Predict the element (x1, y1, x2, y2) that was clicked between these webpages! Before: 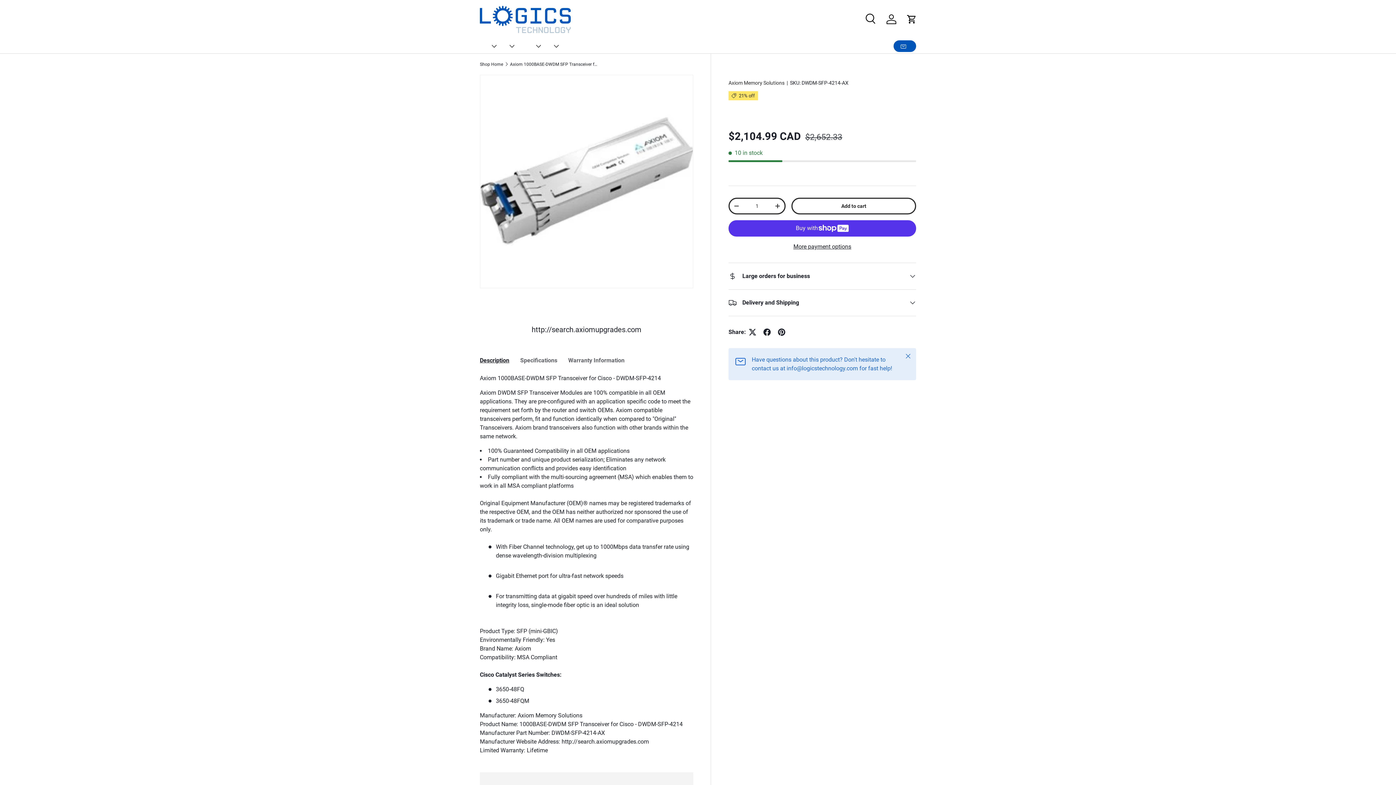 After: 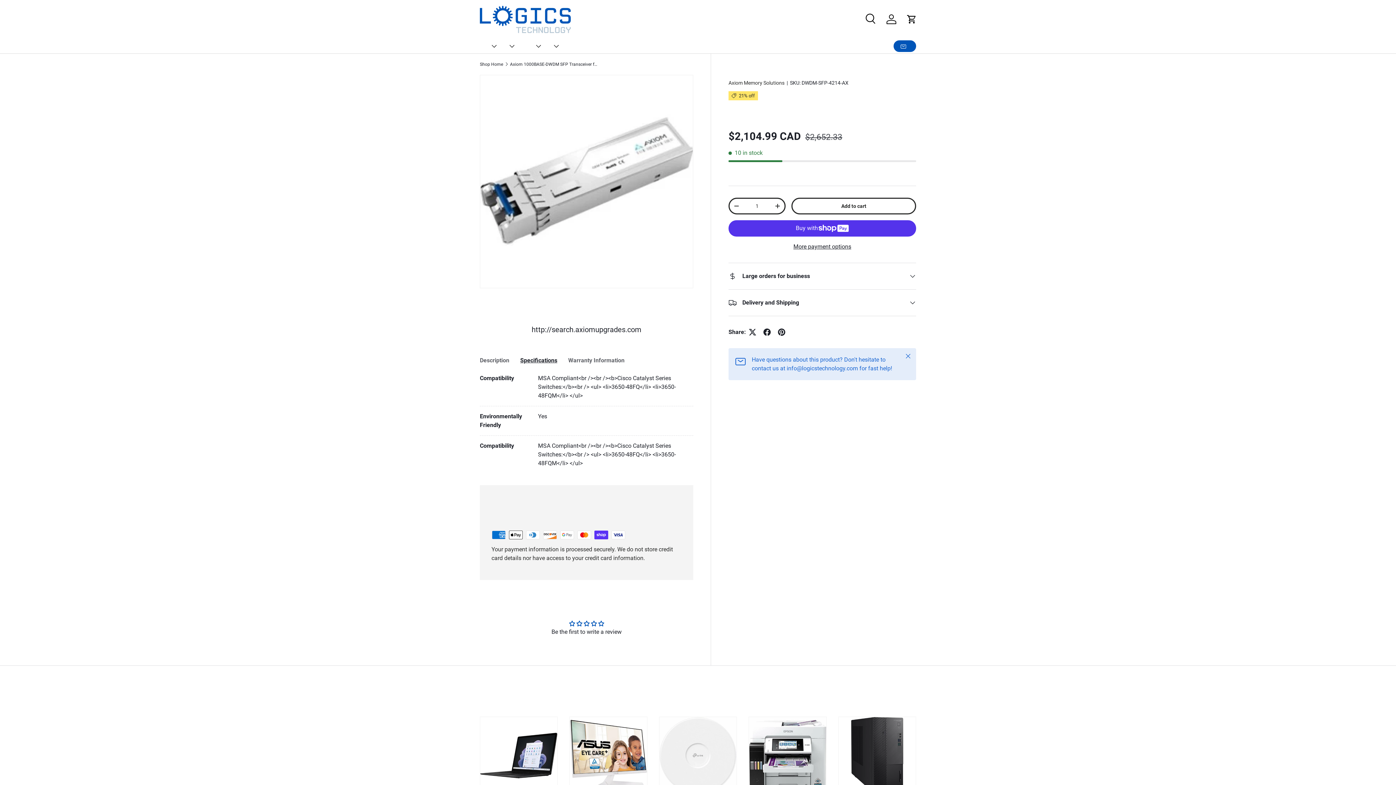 Action: bbox: (520, 352, 557, 368) label: Specifications